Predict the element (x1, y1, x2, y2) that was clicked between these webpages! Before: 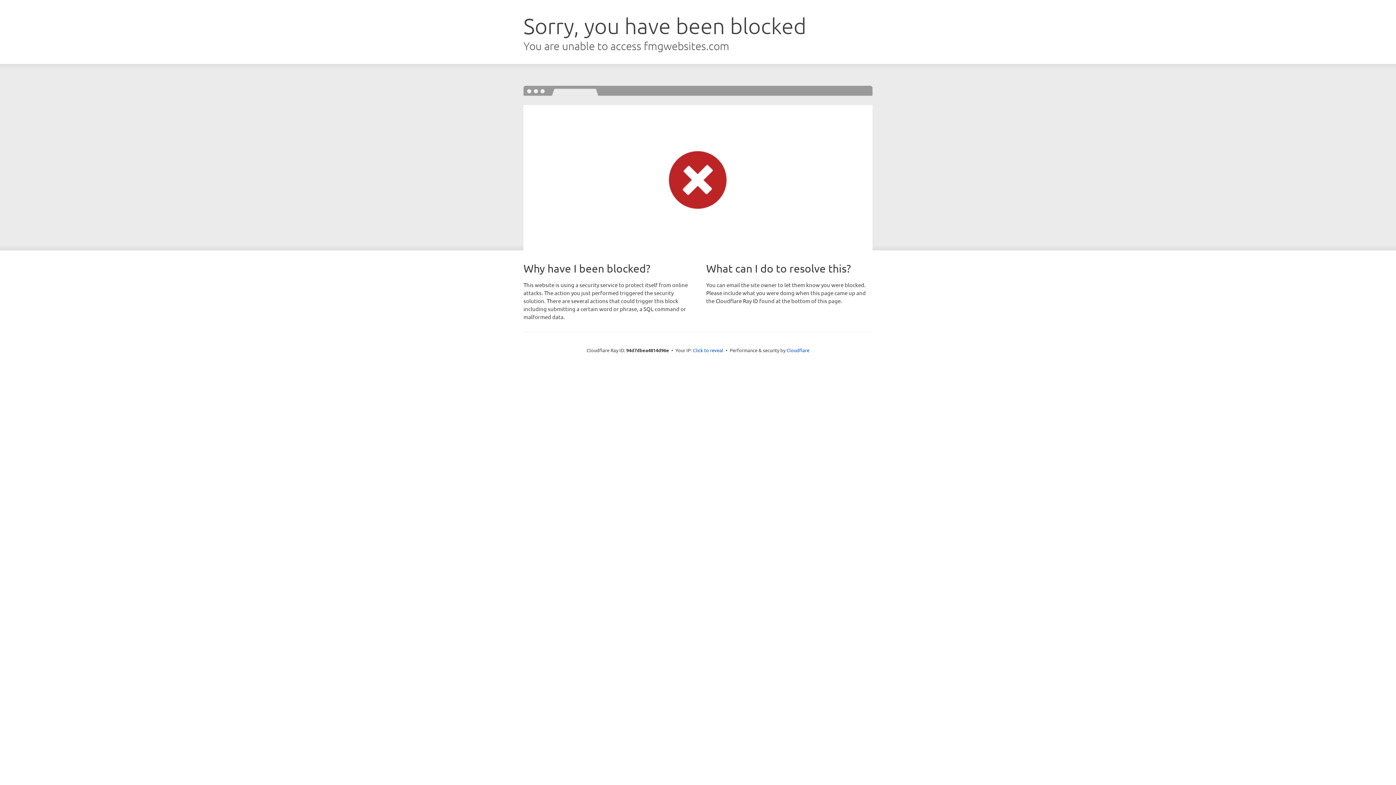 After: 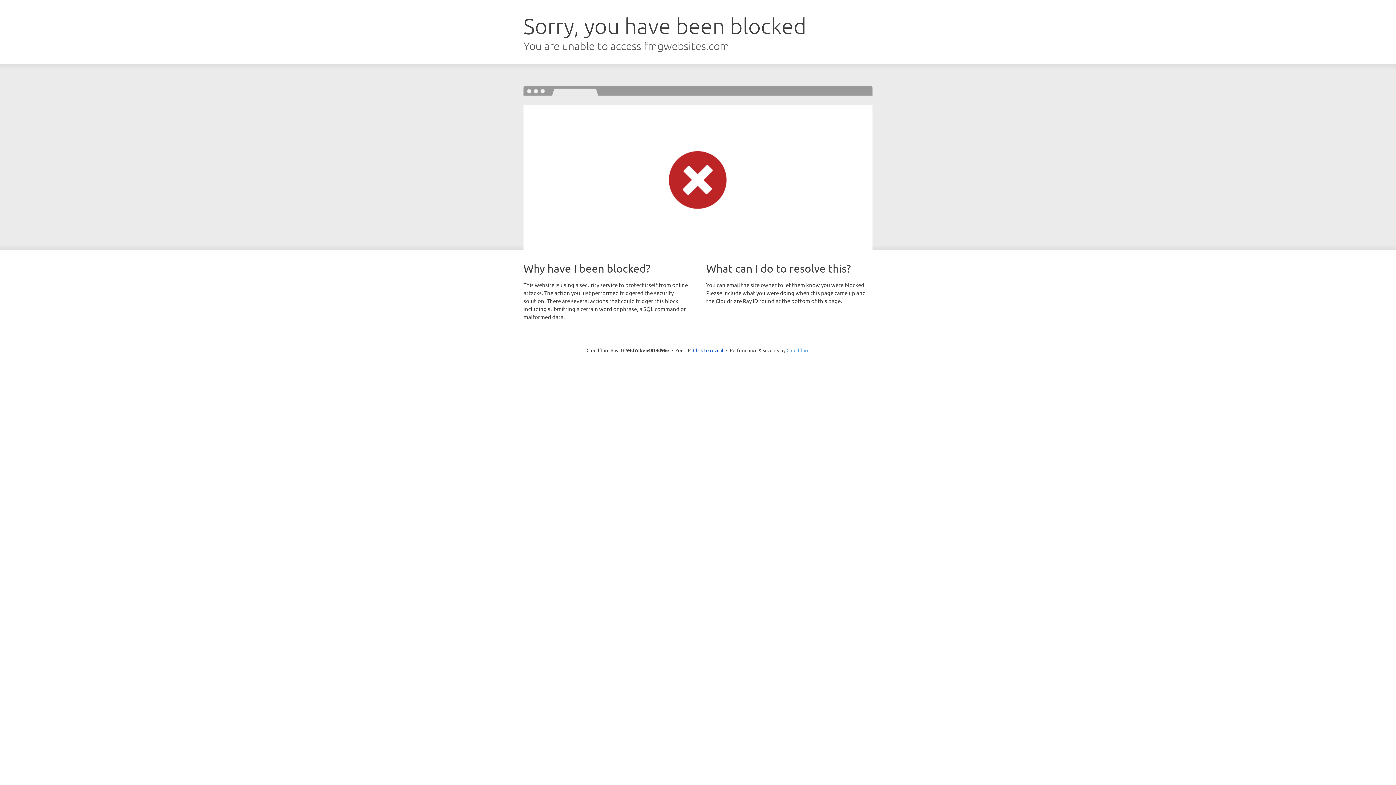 Action: label: Cloudflare bbox: (786, 347, 809, 353)